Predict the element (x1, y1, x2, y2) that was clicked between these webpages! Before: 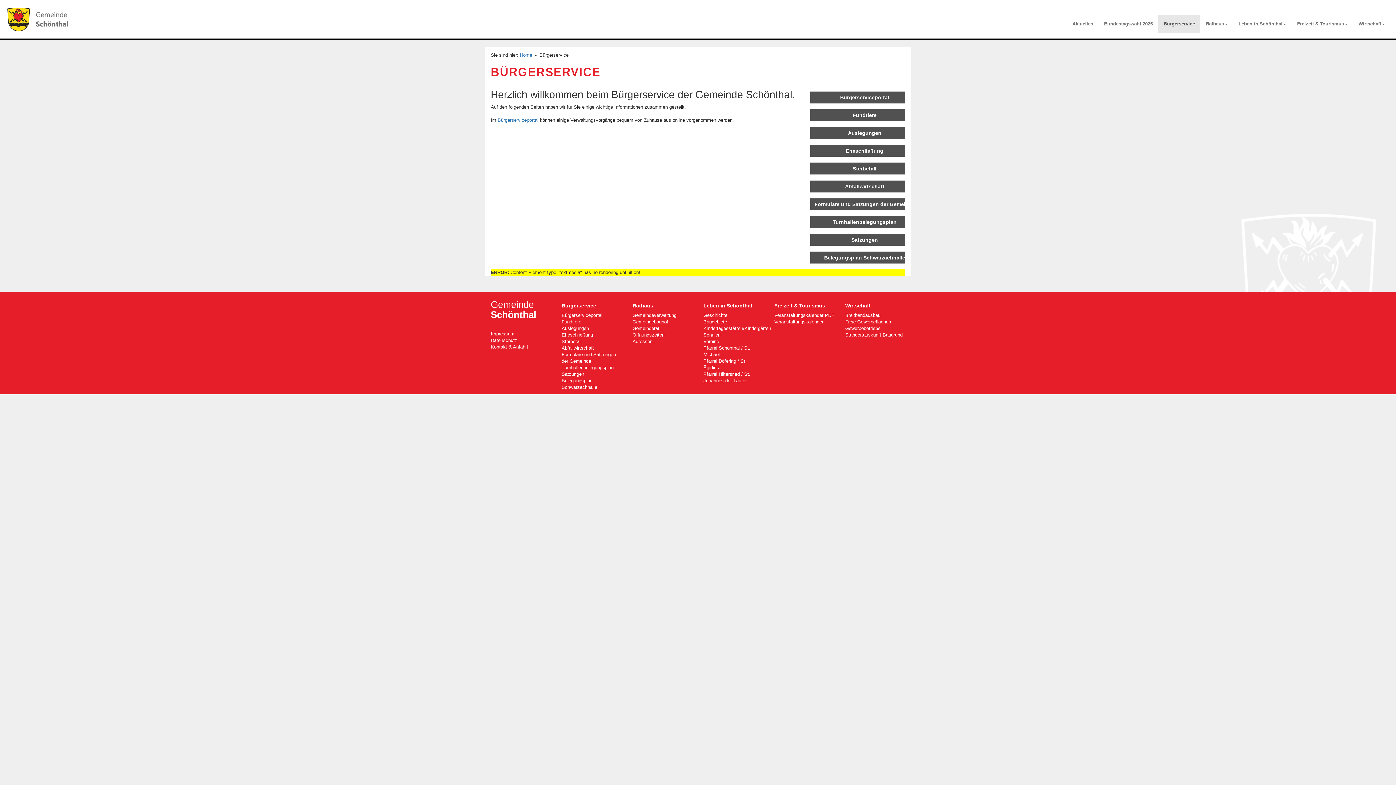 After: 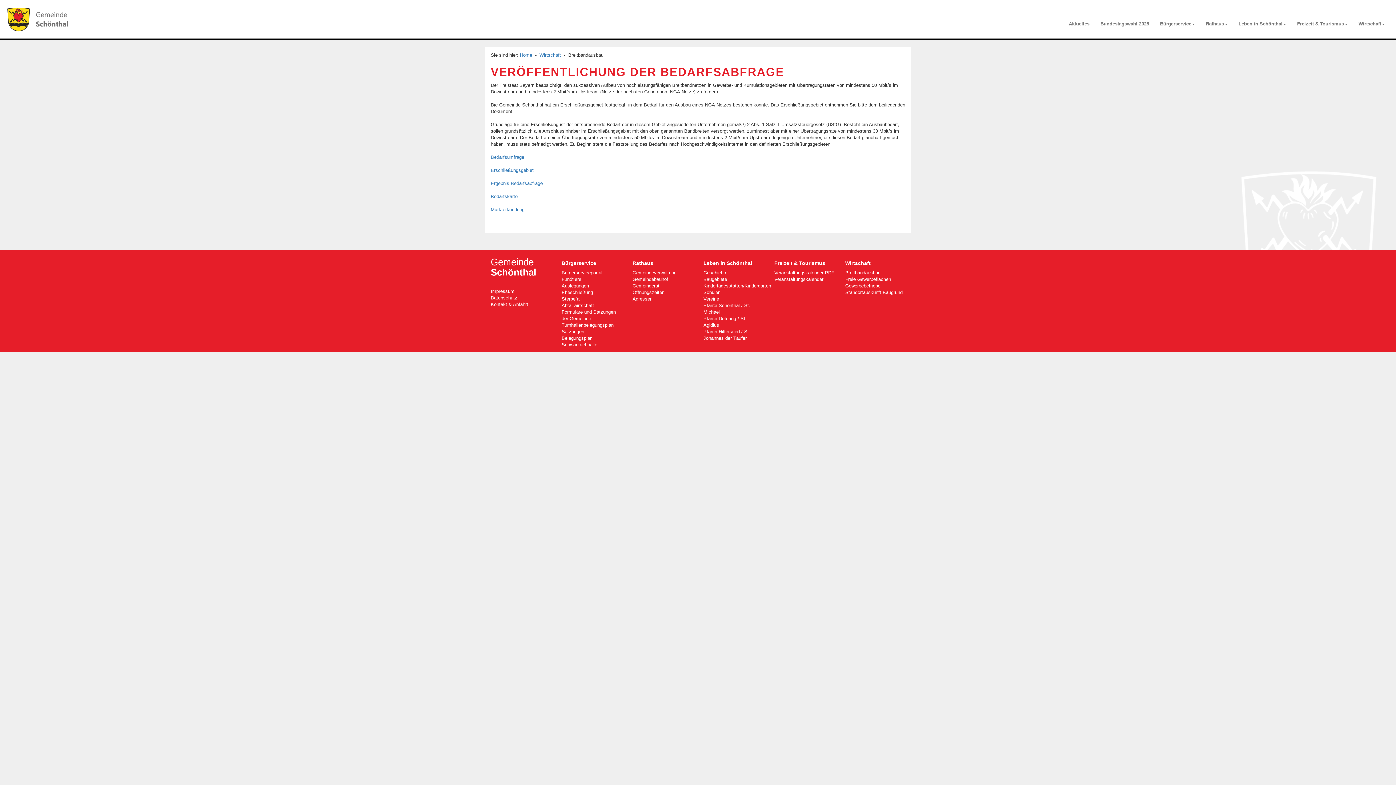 Action: bbox: (845, 312, 880, 318) label: Breitbandausbau